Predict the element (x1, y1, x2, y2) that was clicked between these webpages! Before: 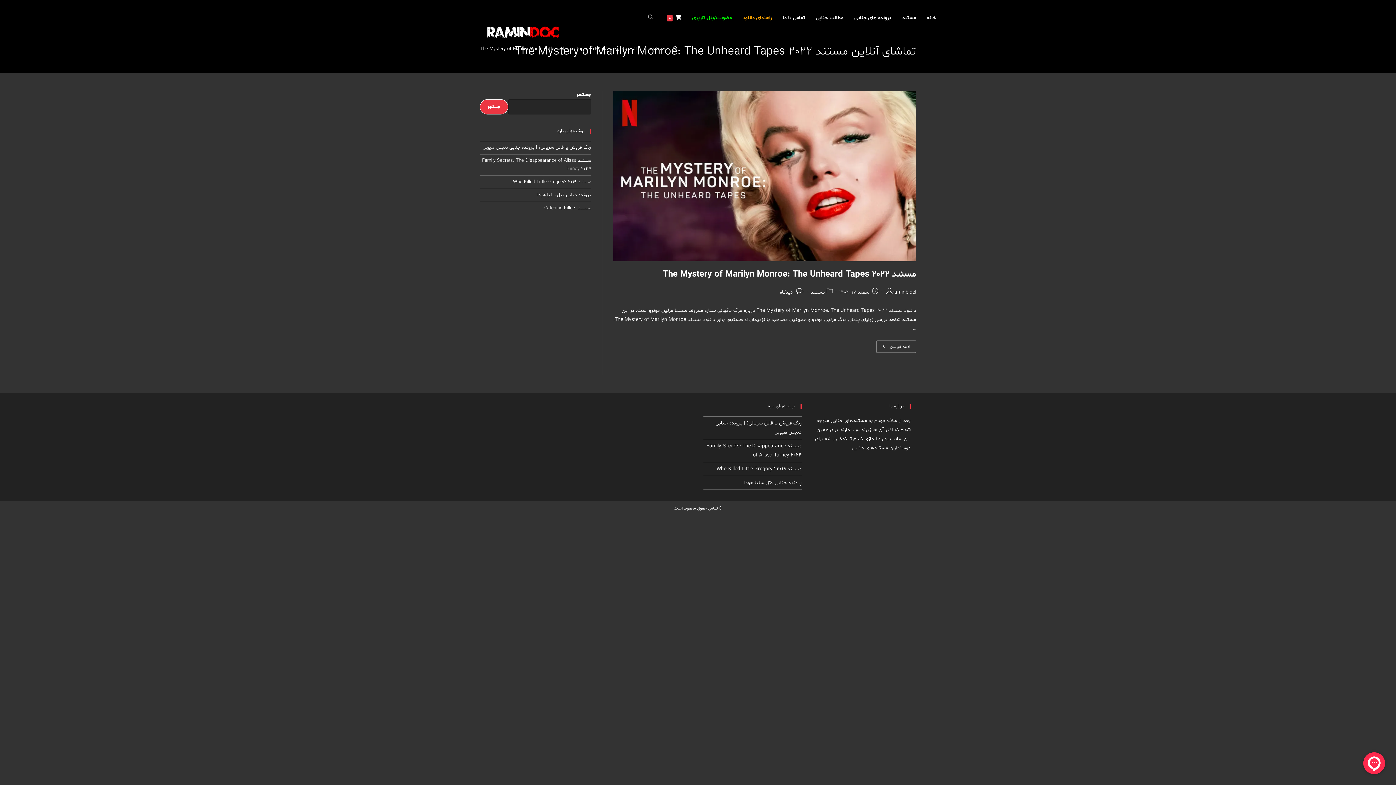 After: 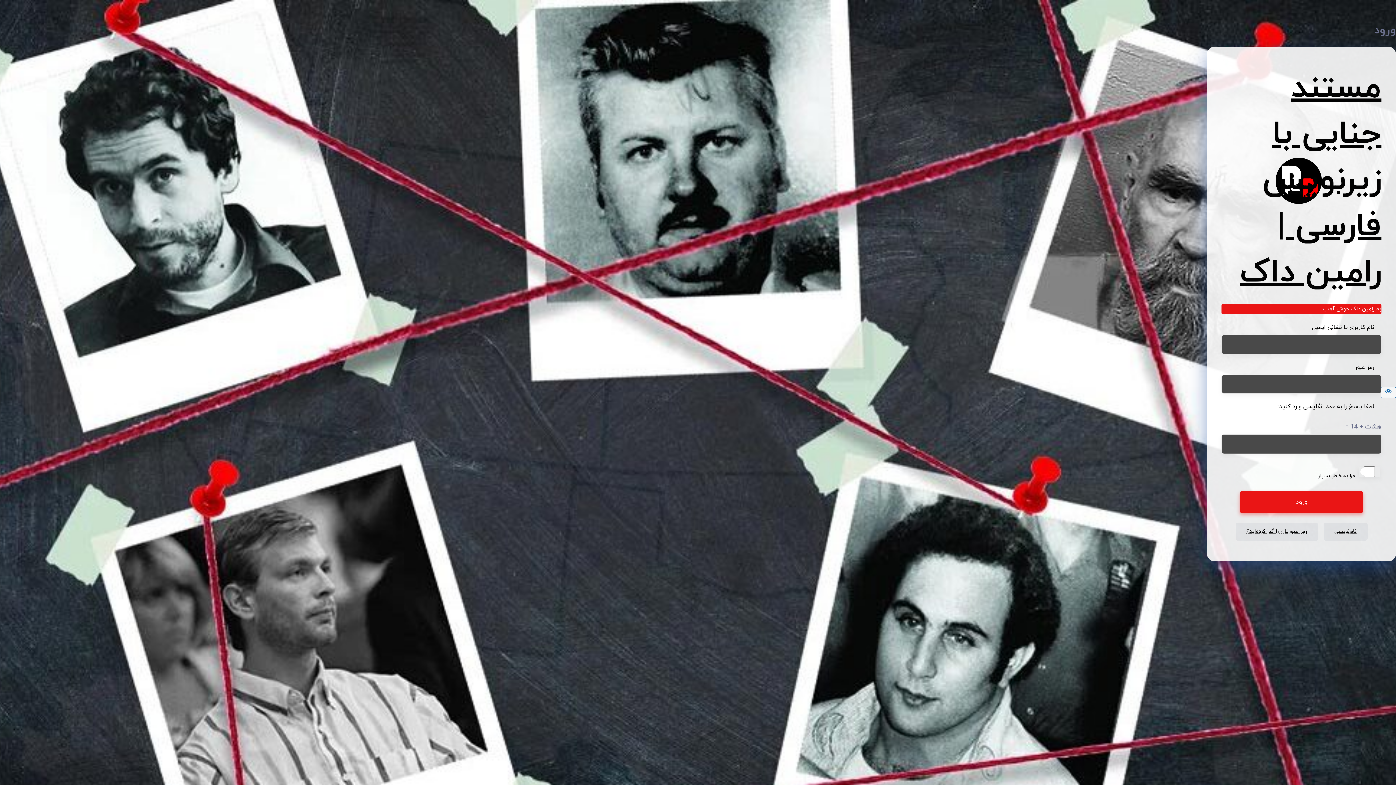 Action: label: عضویت/پنل کاربری bbox: (686, 0, 737, 36)